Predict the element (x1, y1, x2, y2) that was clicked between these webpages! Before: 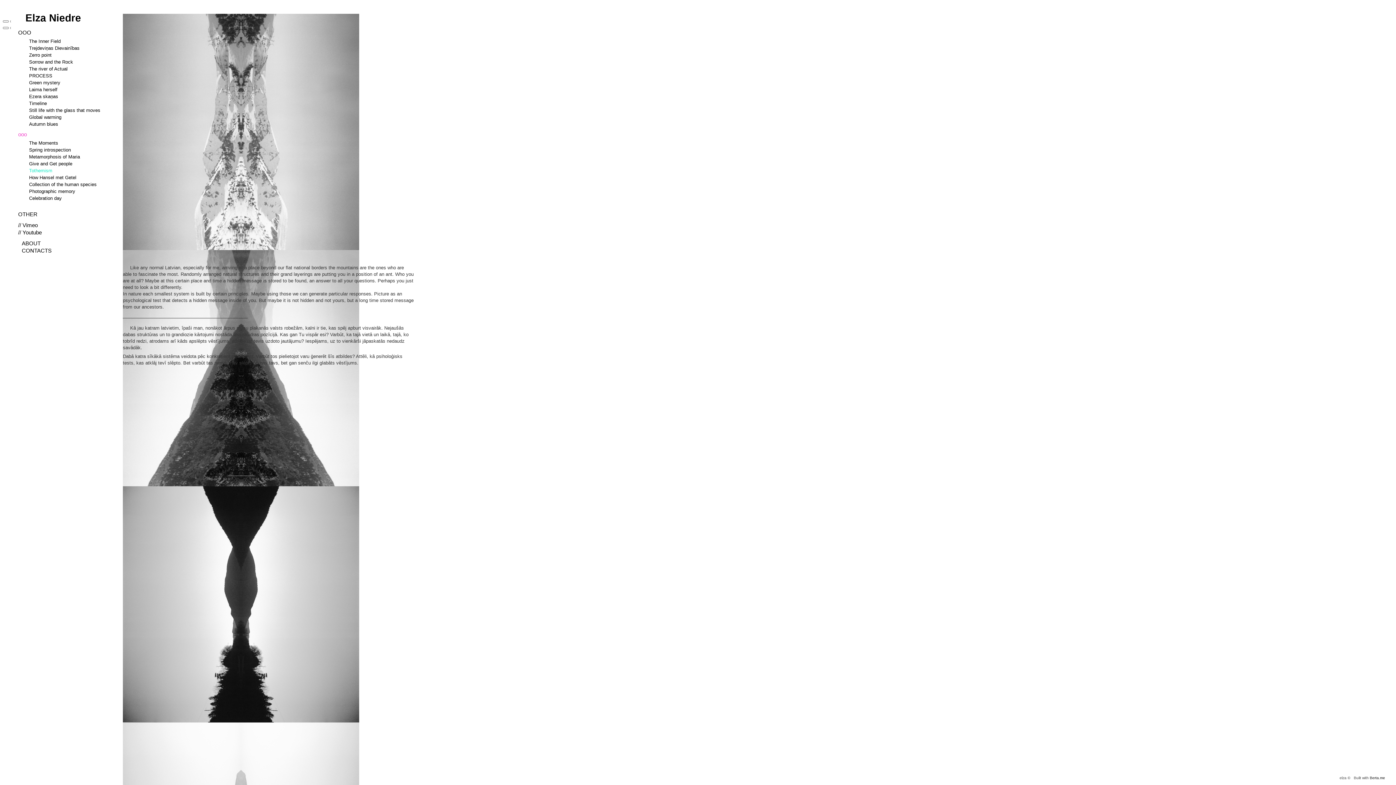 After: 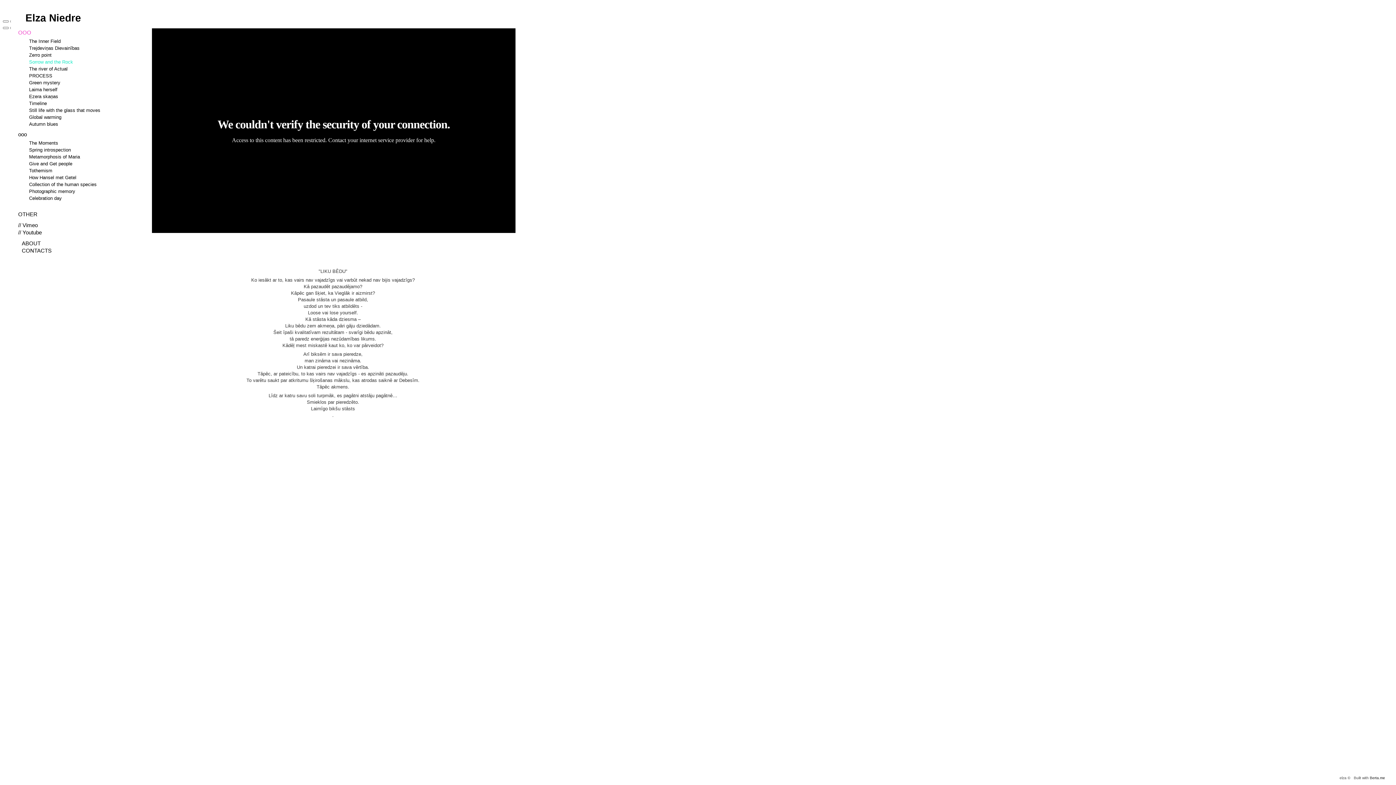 Action: label: Sorrow and the Rock bbox: (29, 59, 73, 64)